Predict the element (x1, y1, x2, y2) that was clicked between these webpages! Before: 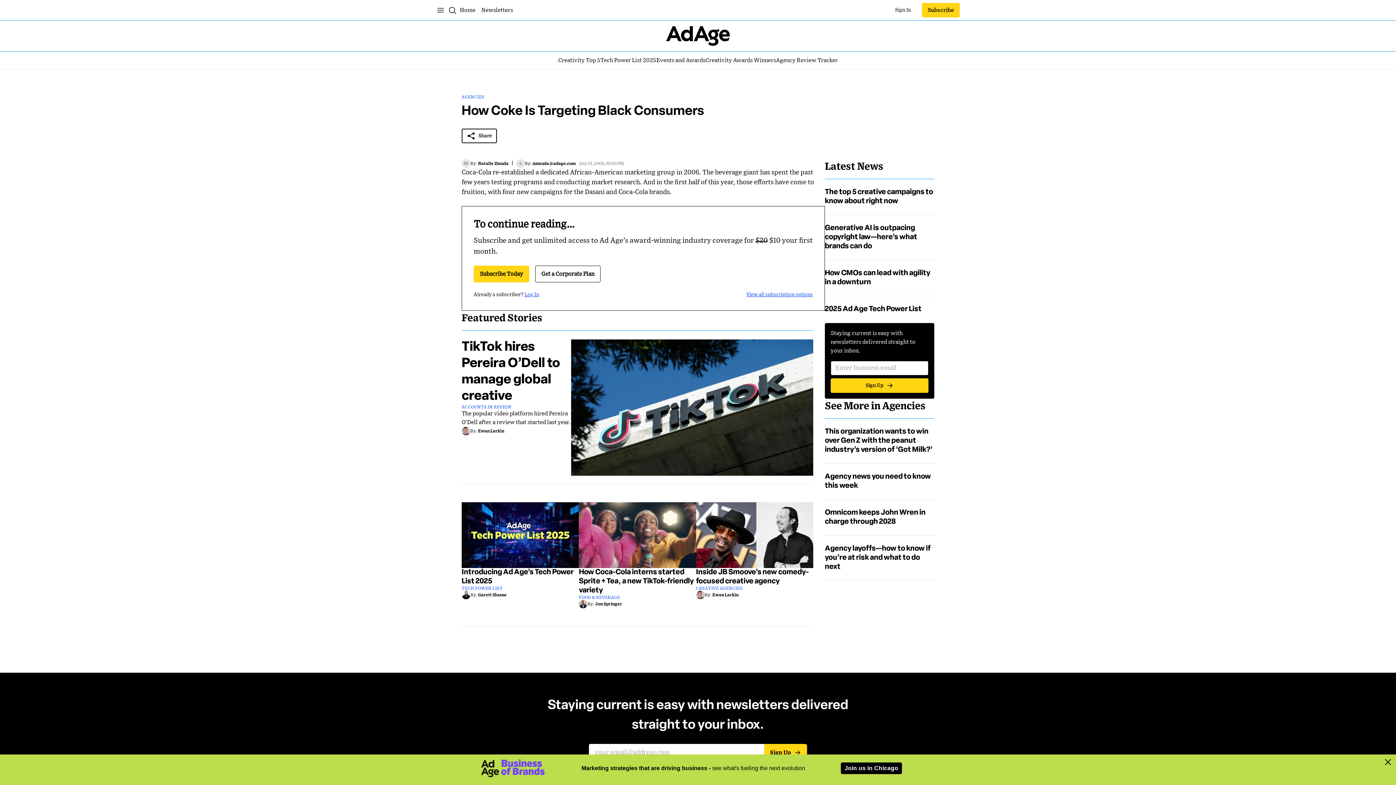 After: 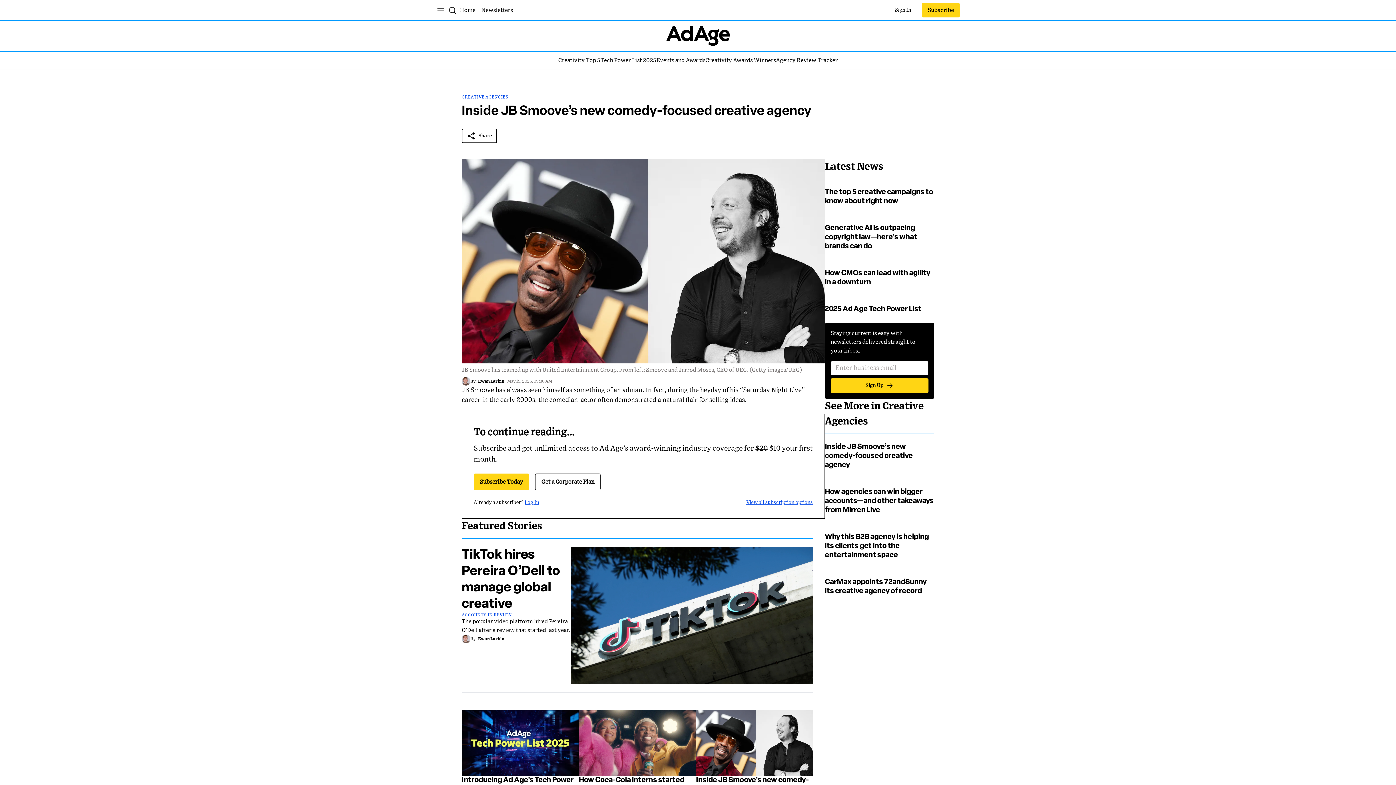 Action: bbox: (696, 502, 813, 568) label: Image